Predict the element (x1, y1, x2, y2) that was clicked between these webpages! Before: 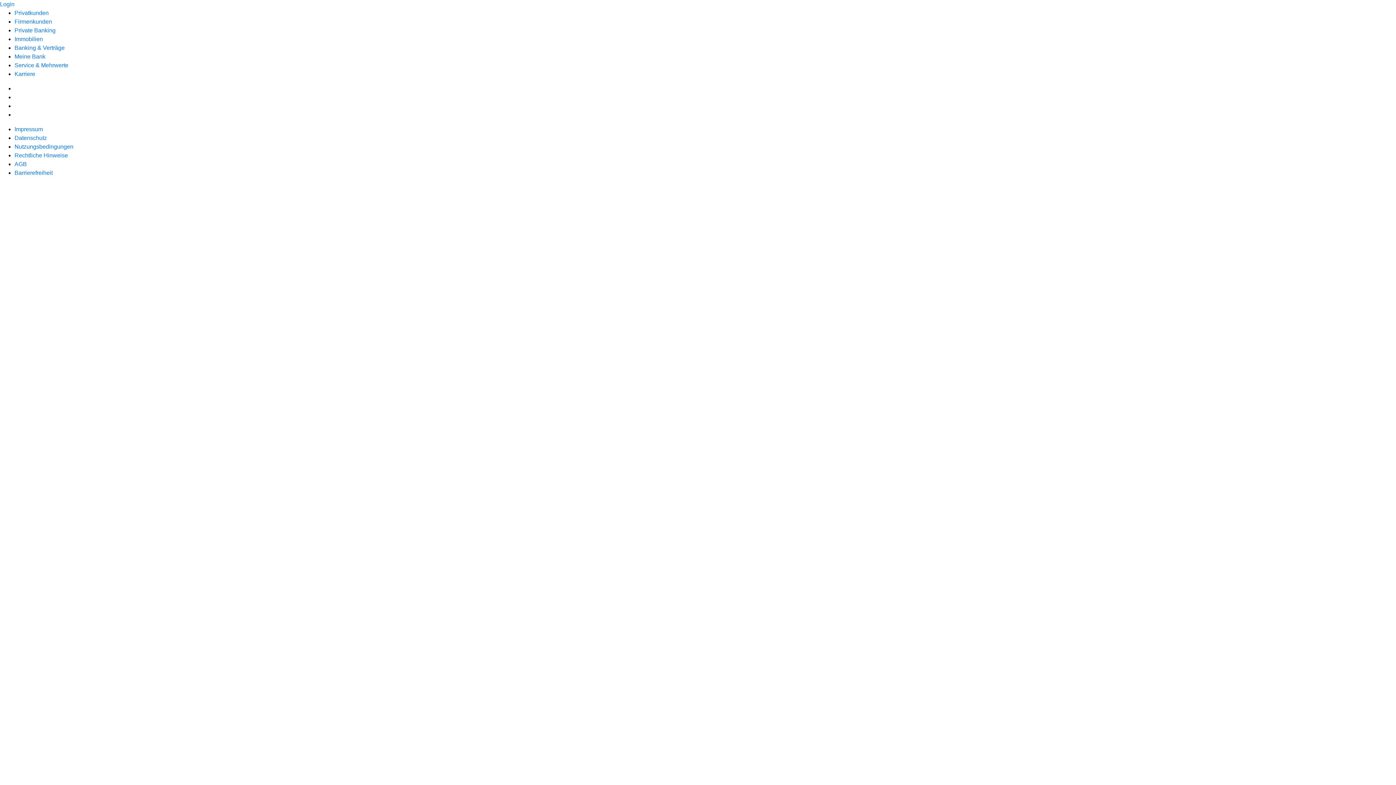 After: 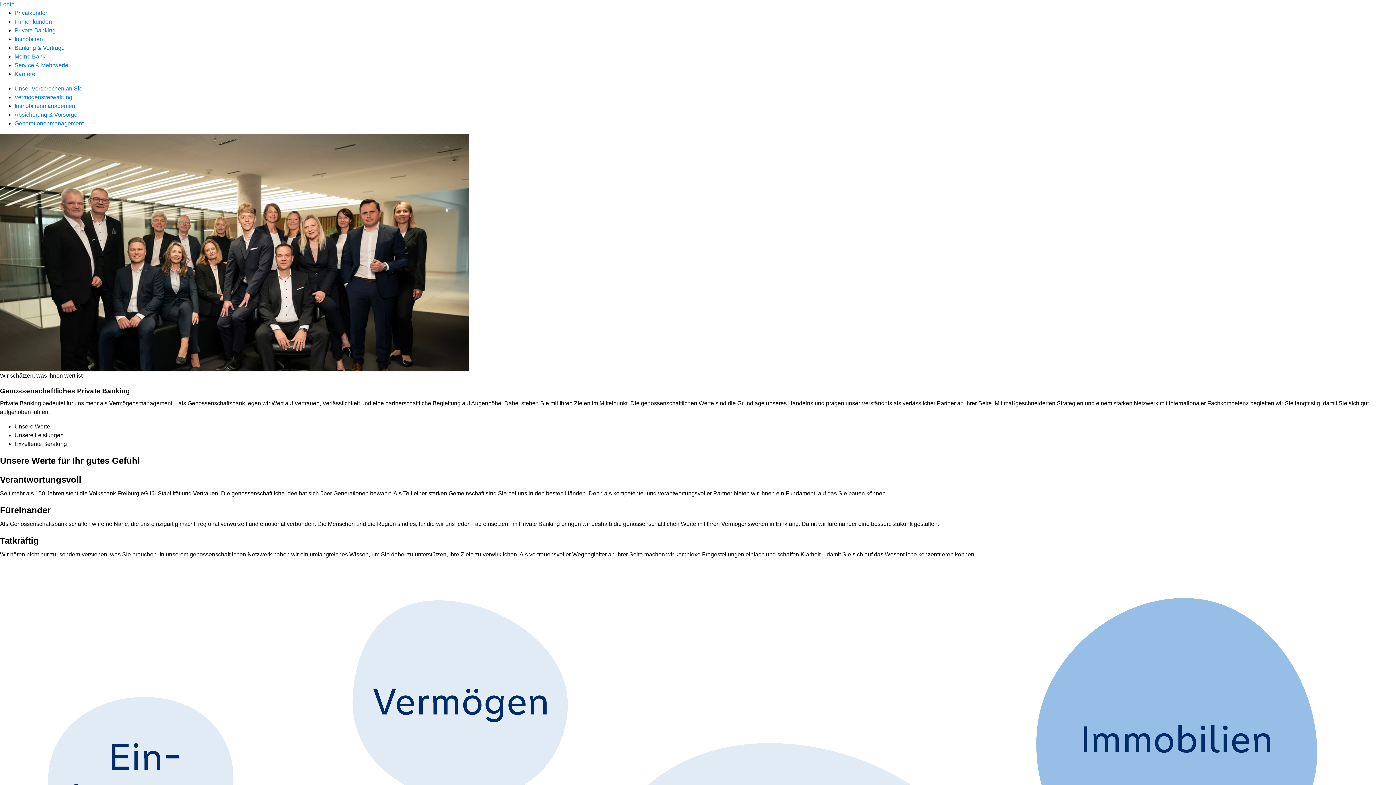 Action: label: Private Banking bbox: (14, 27, 55, 33)